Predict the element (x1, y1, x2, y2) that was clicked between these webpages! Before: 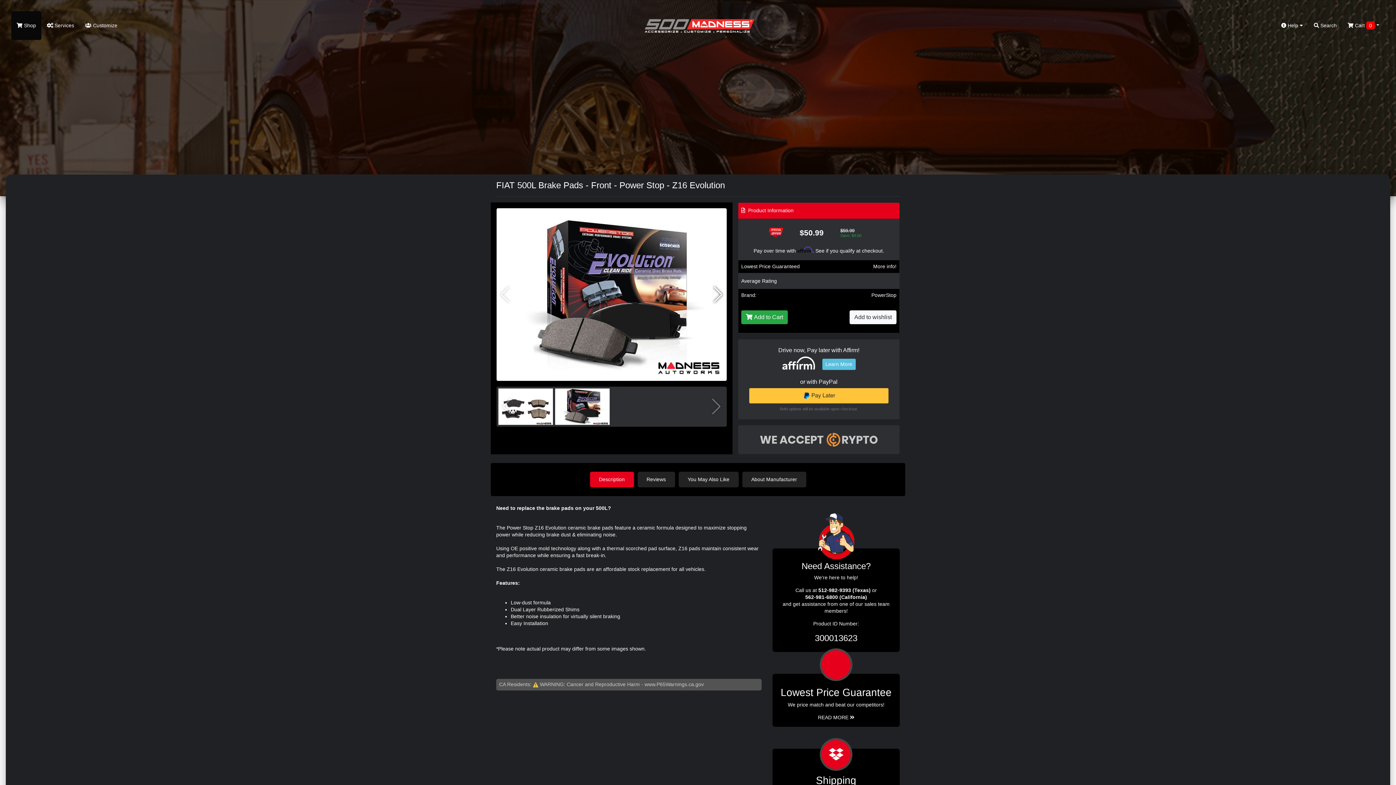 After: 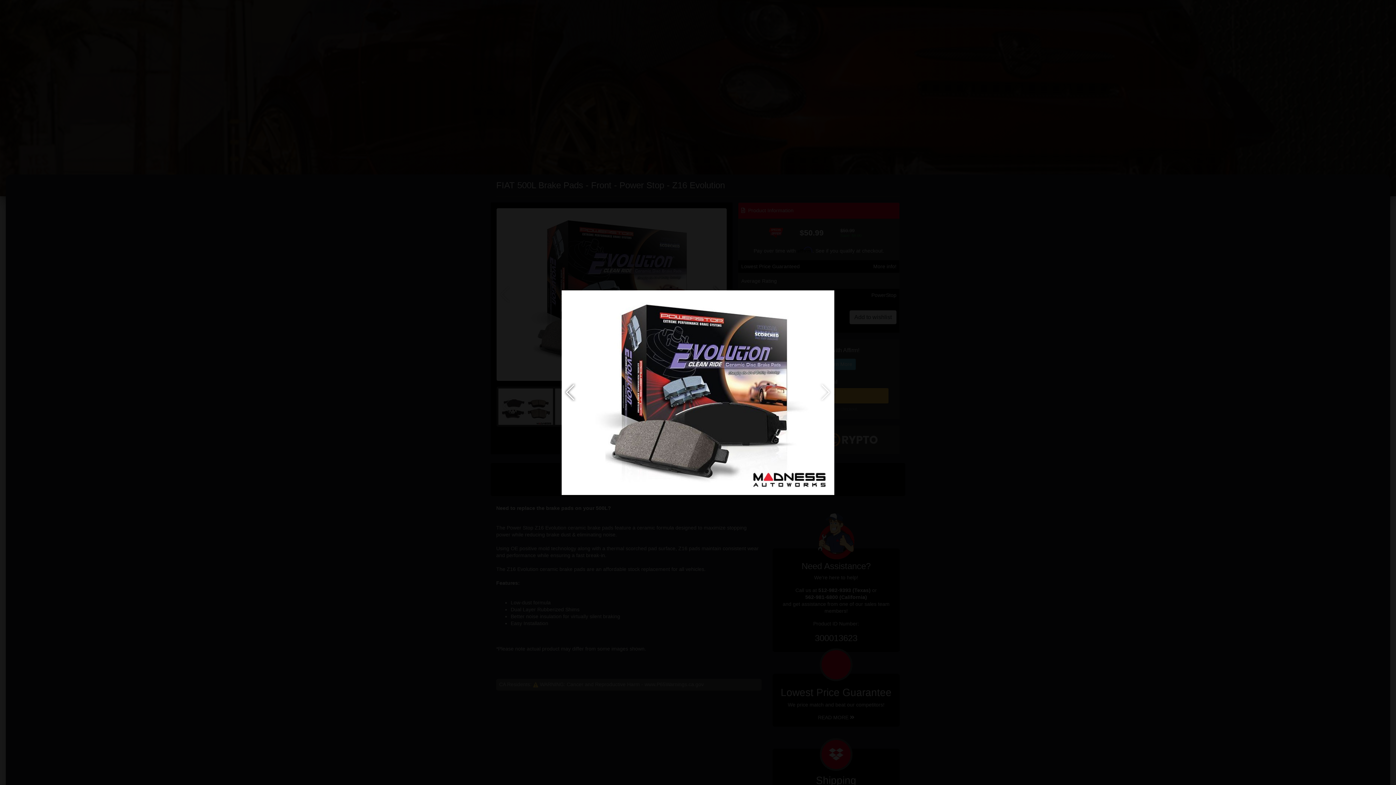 Action: bbox: (555, 403, 609, 409)